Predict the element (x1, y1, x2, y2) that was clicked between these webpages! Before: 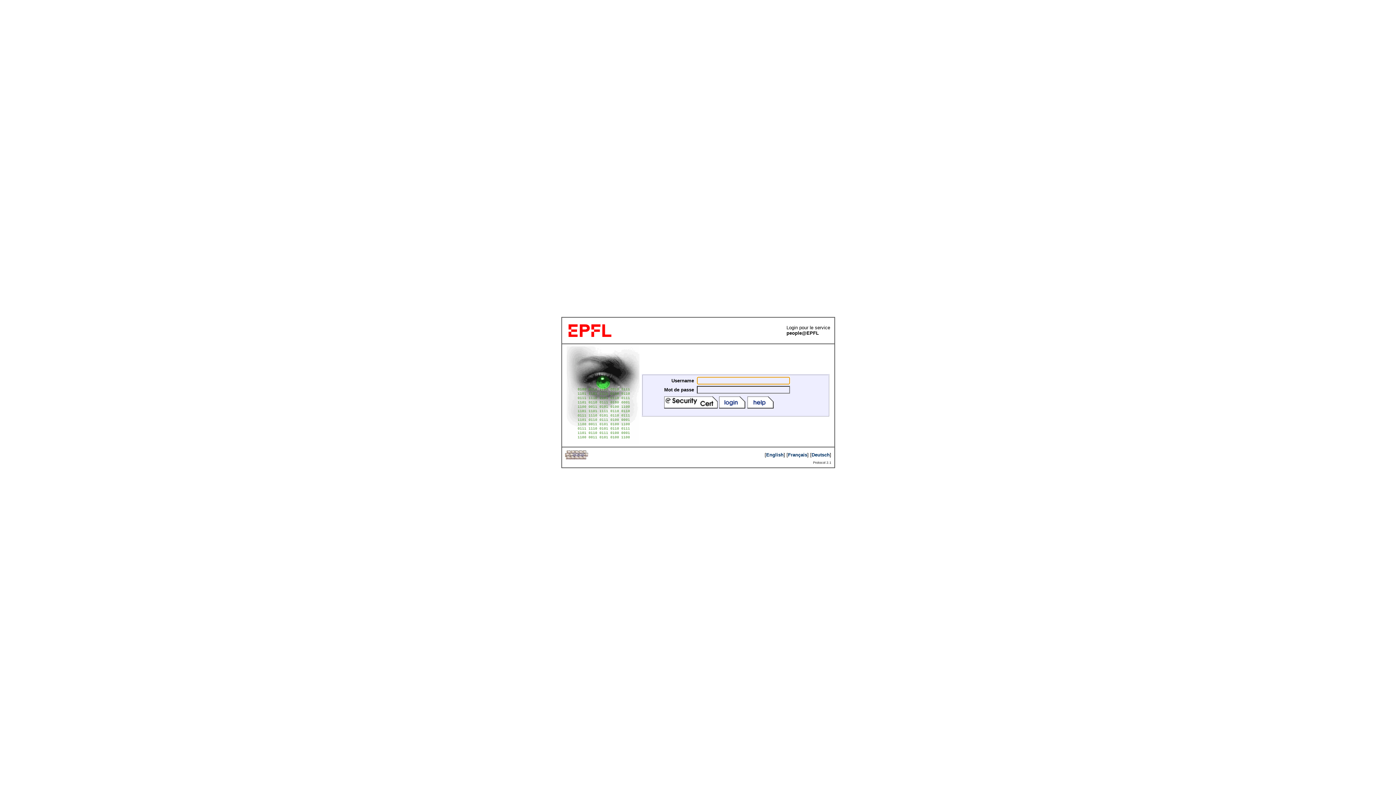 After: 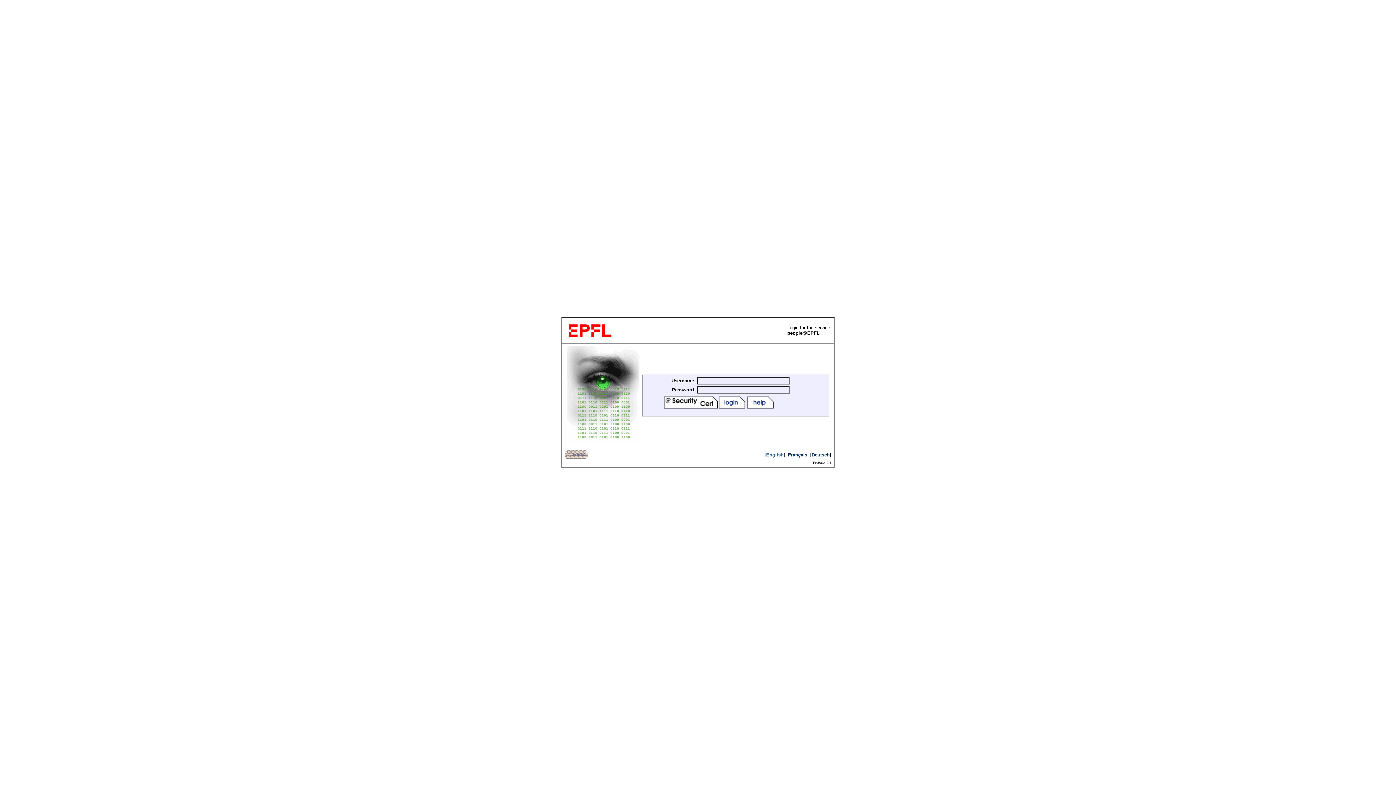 Action: bbox: (766, 452, 783, 457) label: English